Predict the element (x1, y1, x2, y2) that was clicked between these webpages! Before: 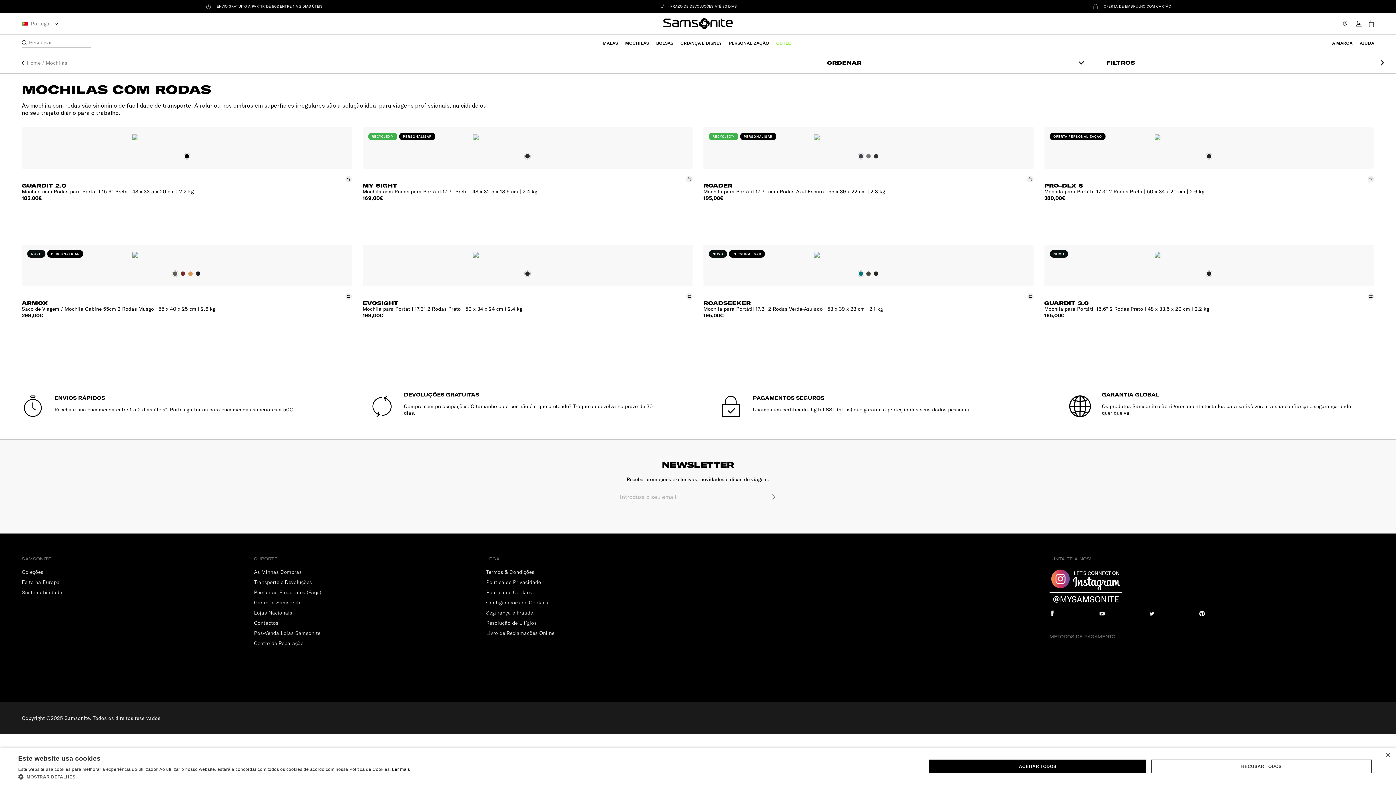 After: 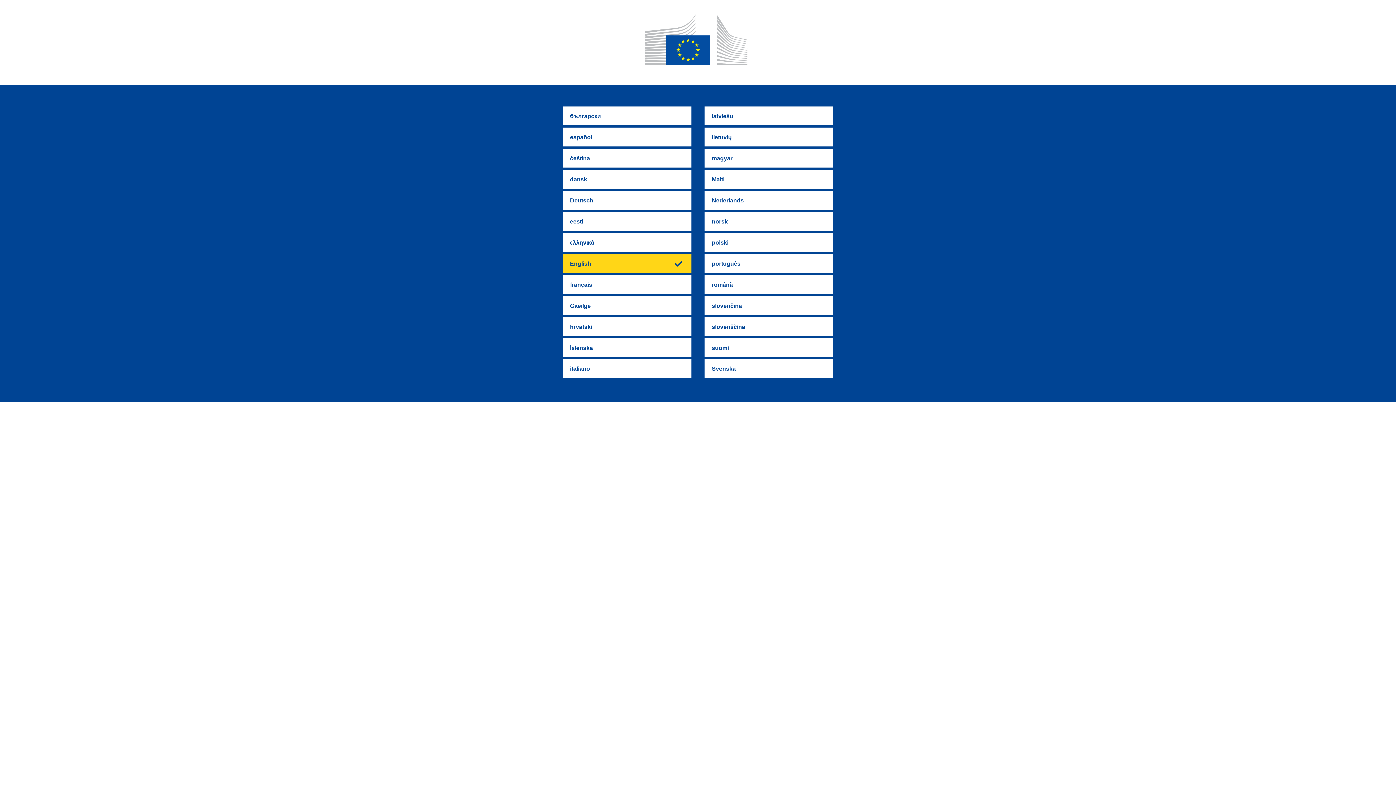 Action: label: Resolução de Litígios bbox: (486, 620, 536, 626)